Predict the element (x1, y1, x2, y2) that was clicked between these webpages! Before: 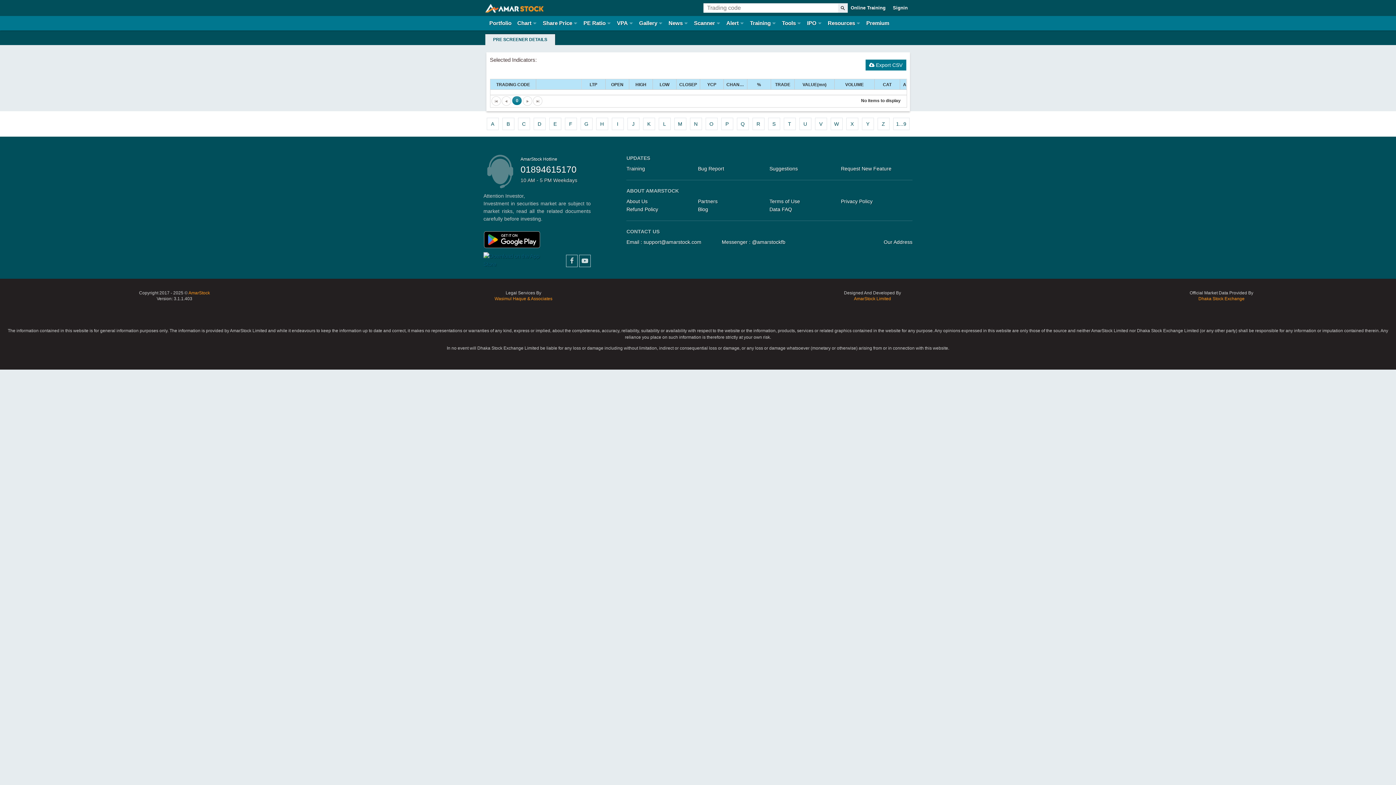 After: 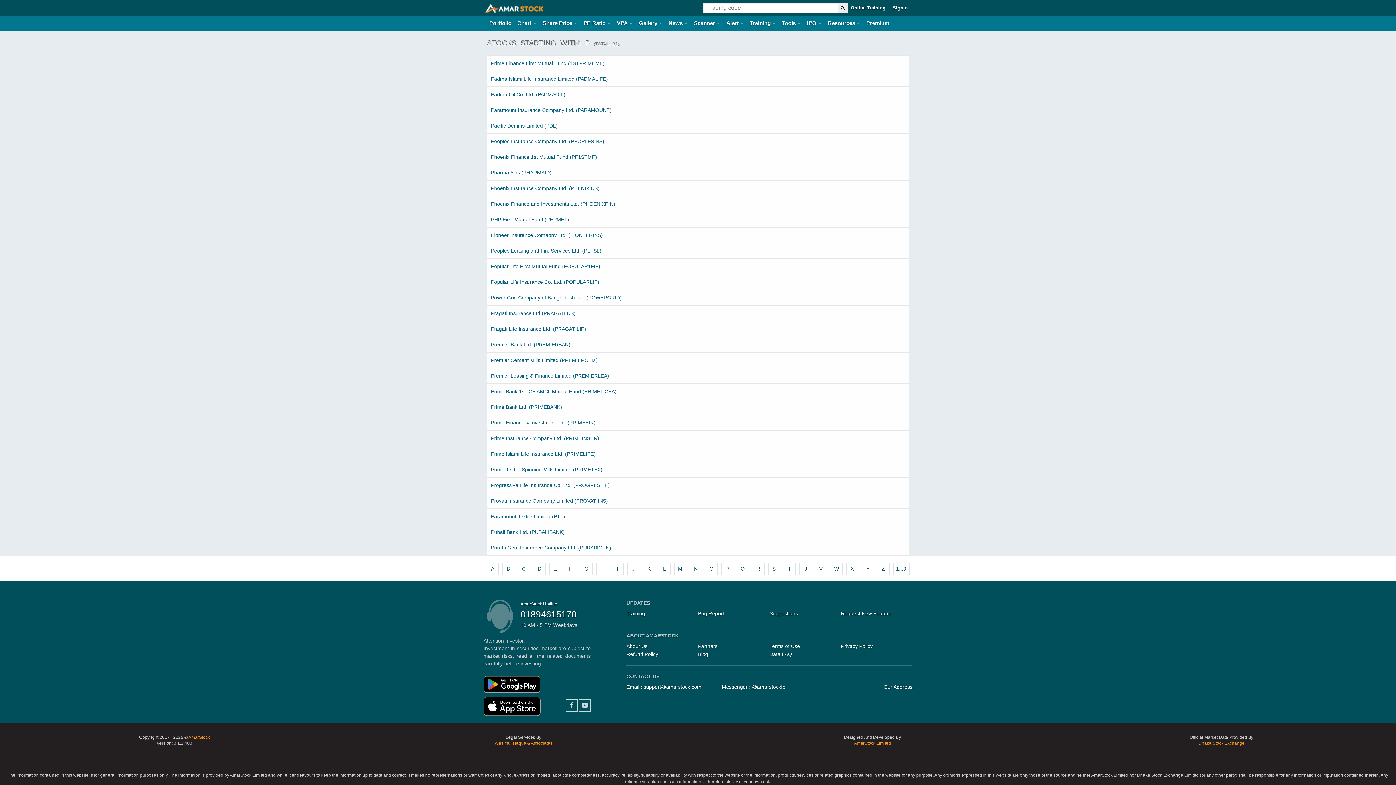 Action: bbox: (721, 117, 733, 130) label: P